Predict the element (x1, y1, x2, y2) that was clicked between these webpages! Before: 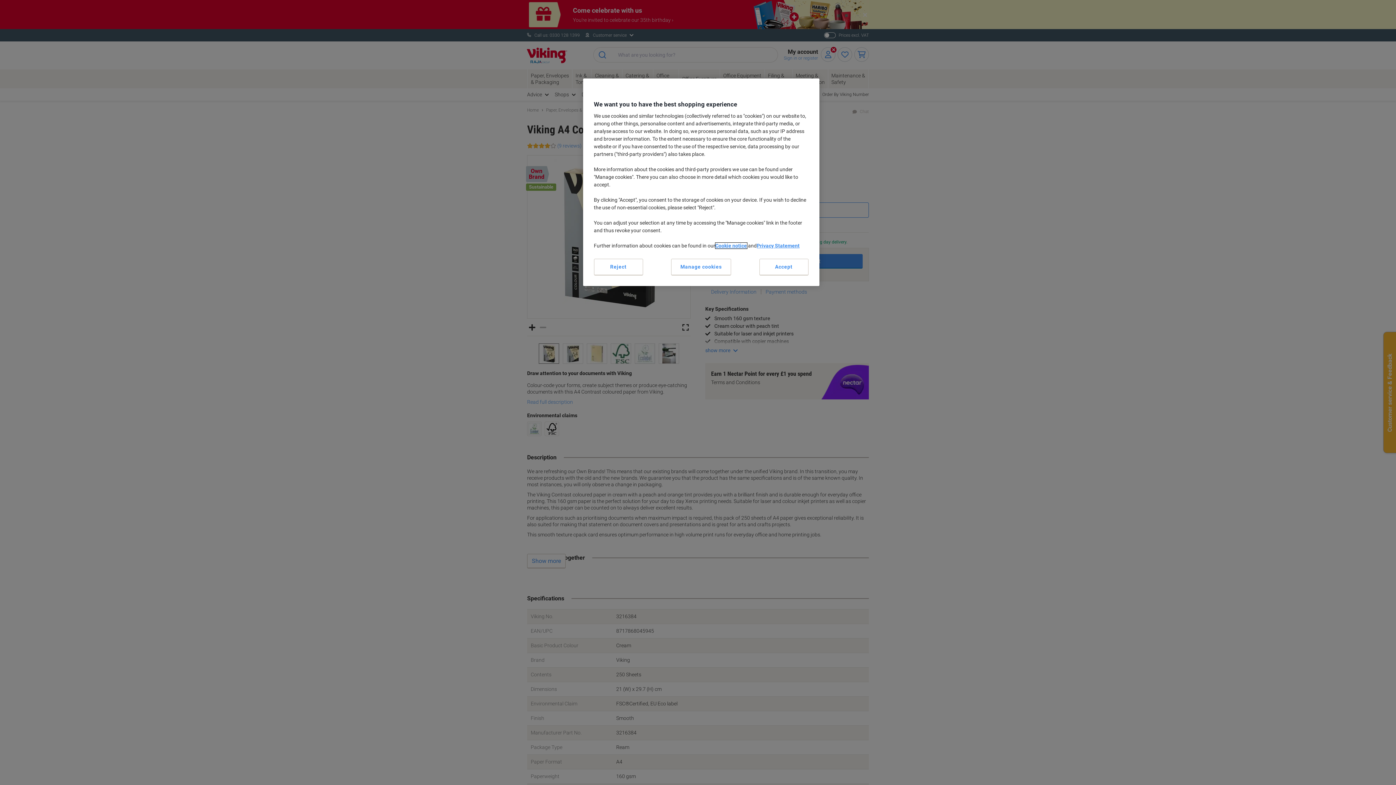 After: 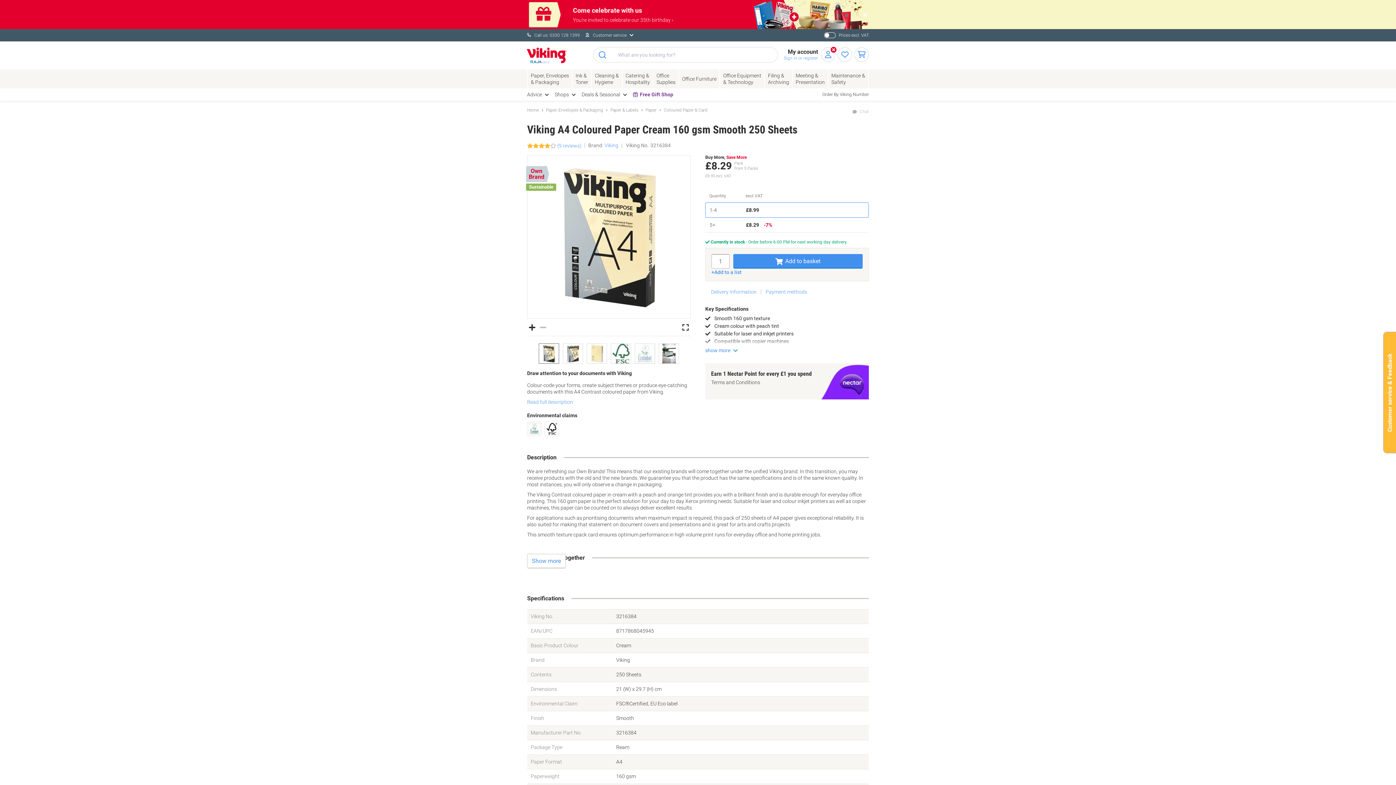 Action: label: Accept bbox: (759, 258, 808, 275)